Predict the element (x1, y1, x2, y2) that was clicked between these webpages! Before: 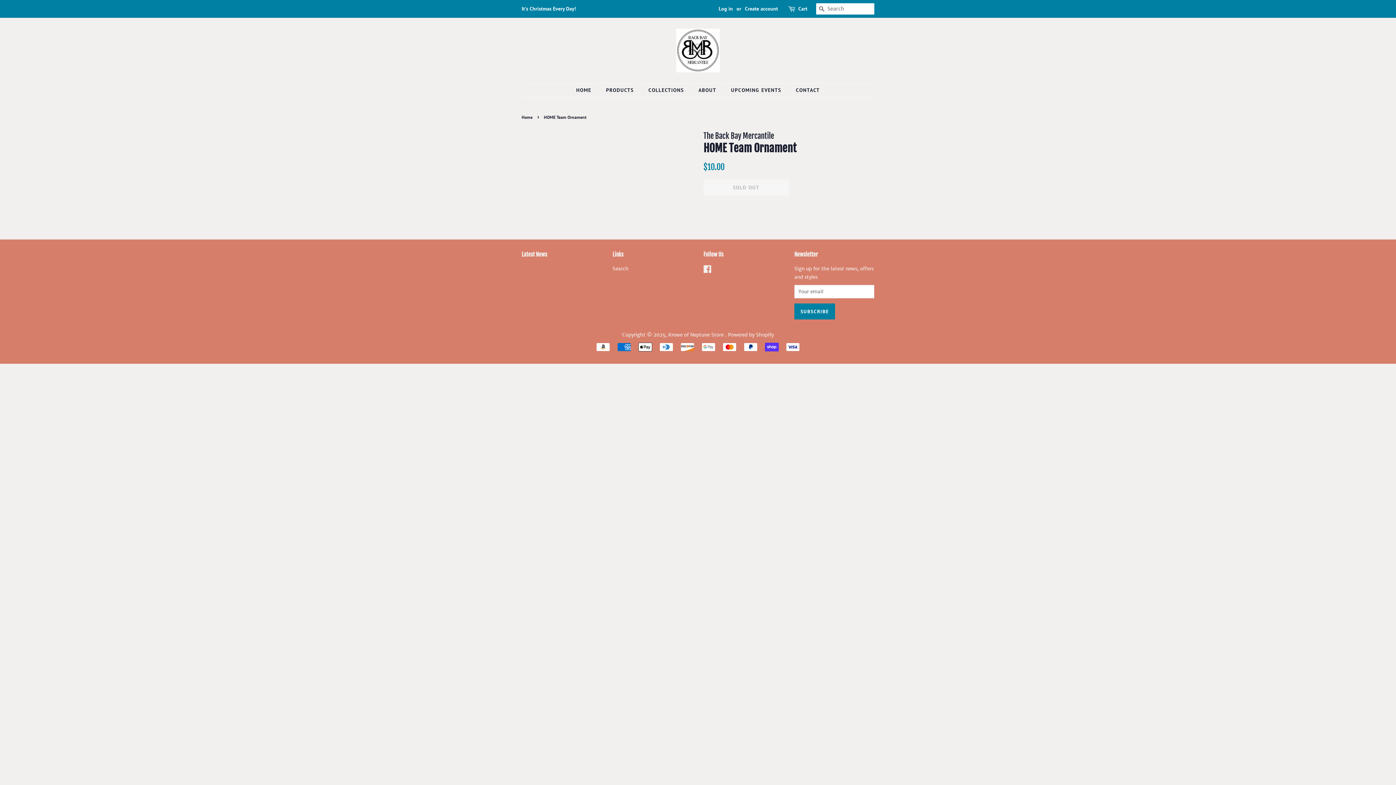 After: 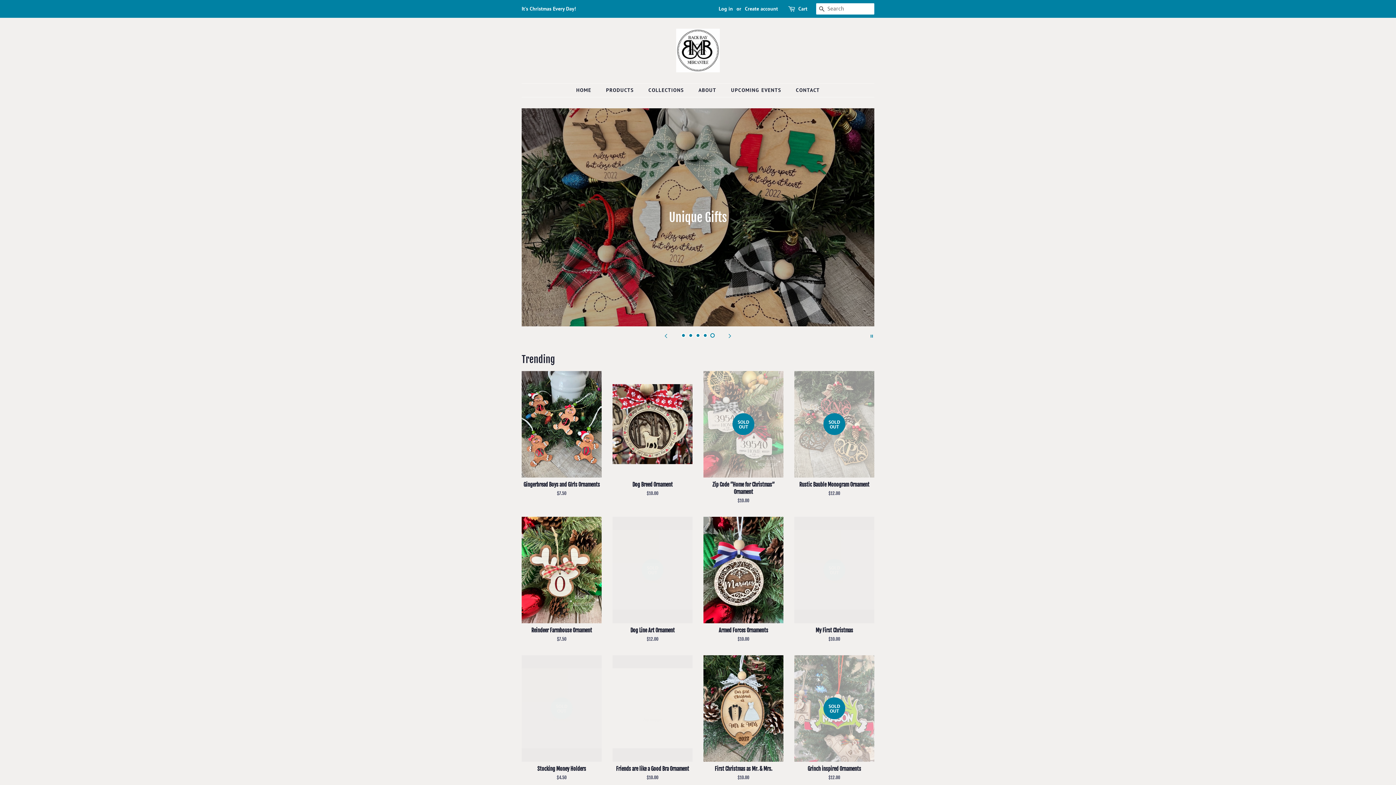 Action: label: Krewe of Neptune Store  bbox: (668, 331, 725, 338)